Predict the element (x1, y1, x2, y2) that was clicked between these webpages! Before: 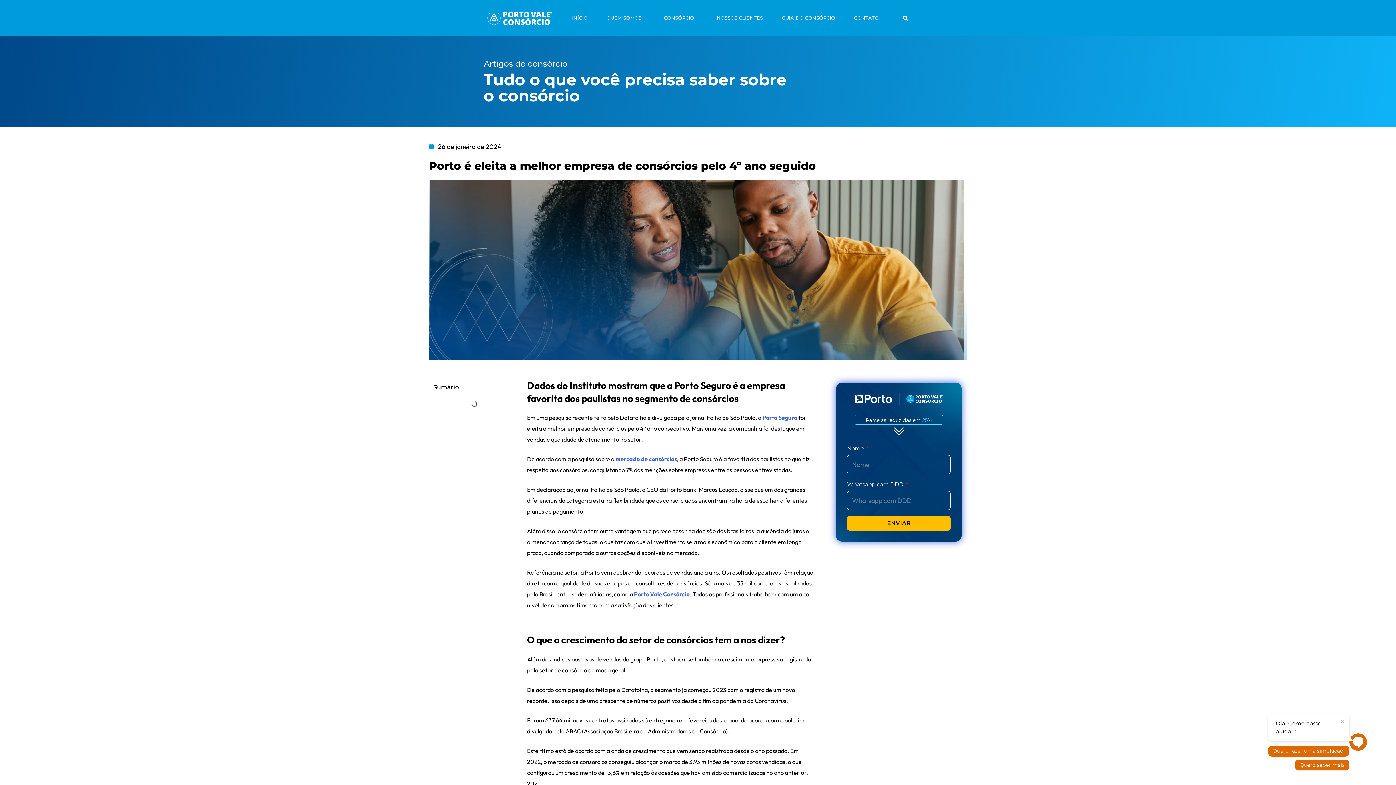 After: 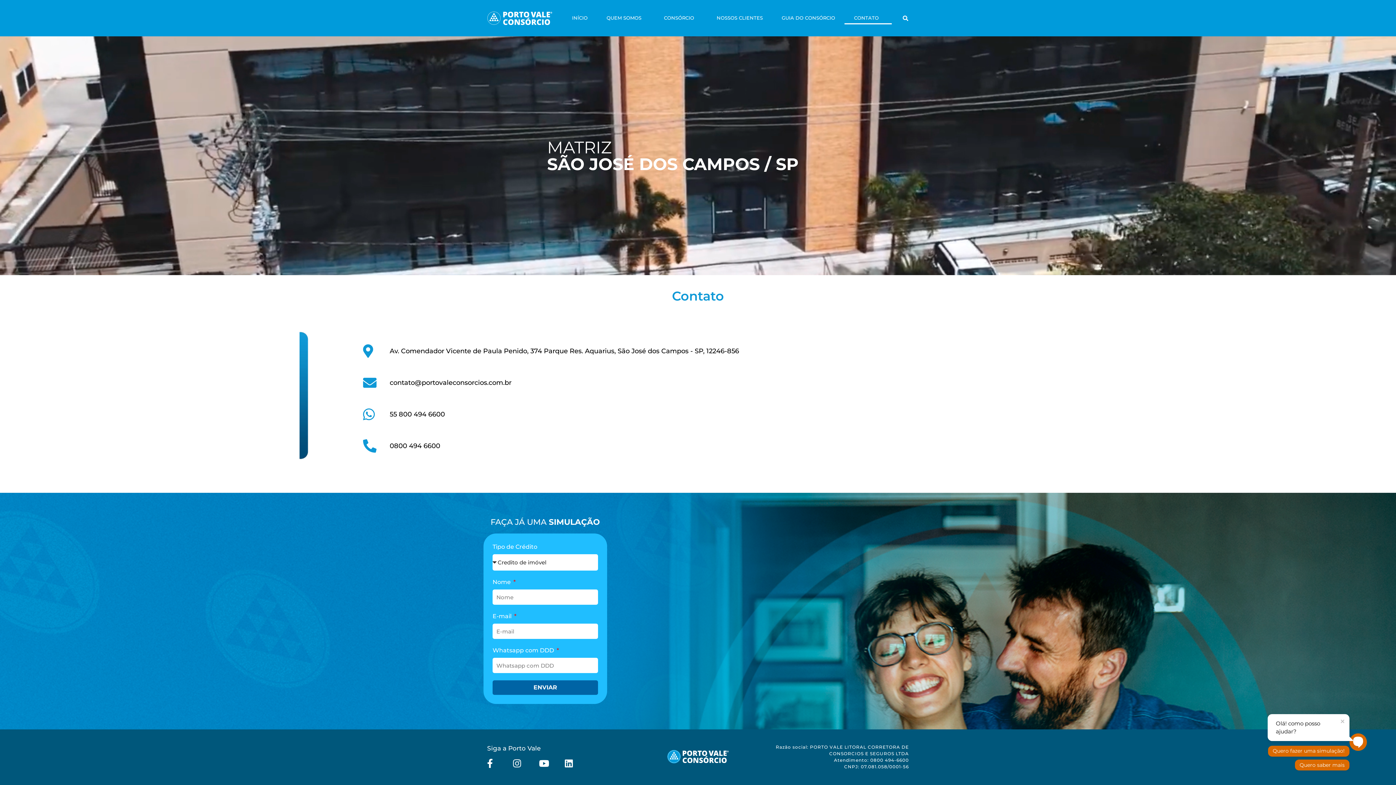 Action: label: CONTATO bbox: (844, 11, 892, 24)